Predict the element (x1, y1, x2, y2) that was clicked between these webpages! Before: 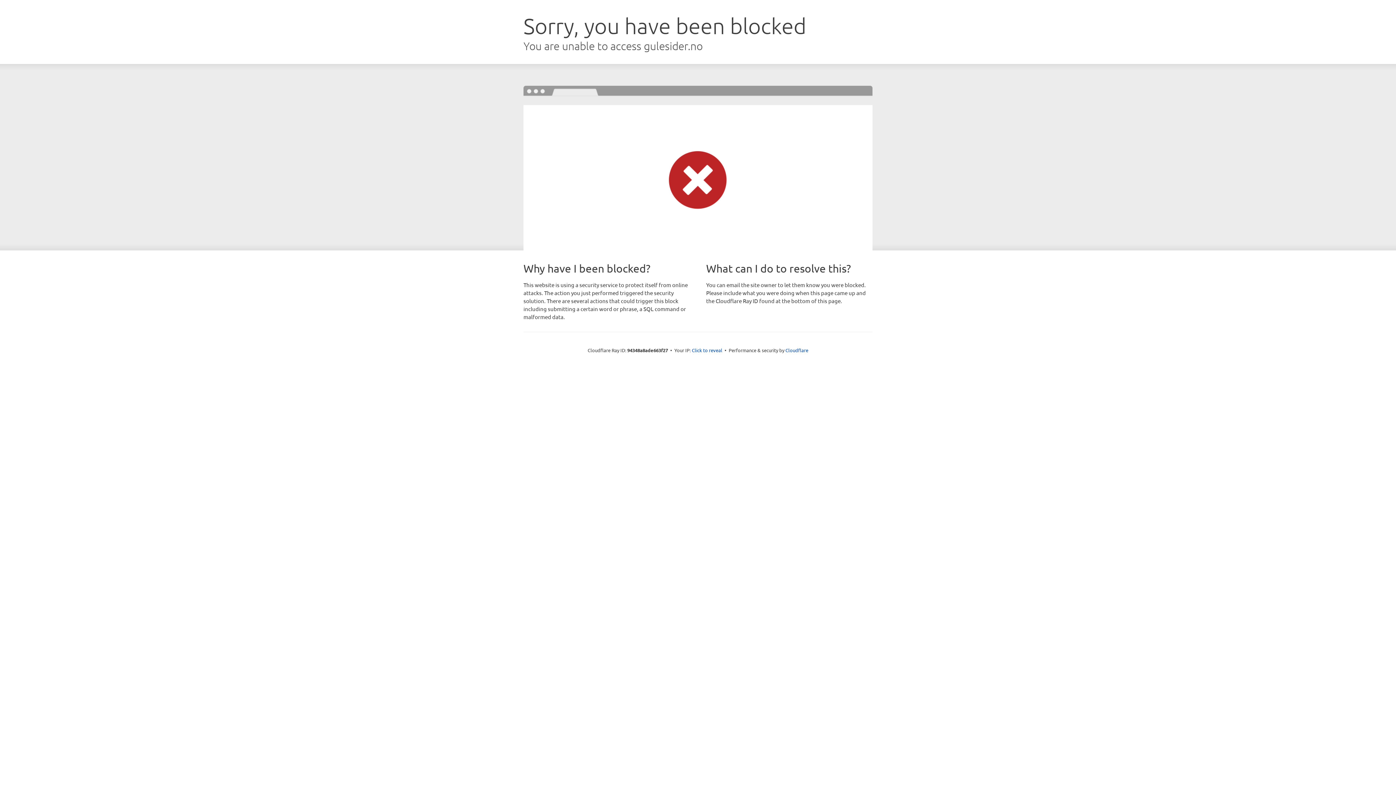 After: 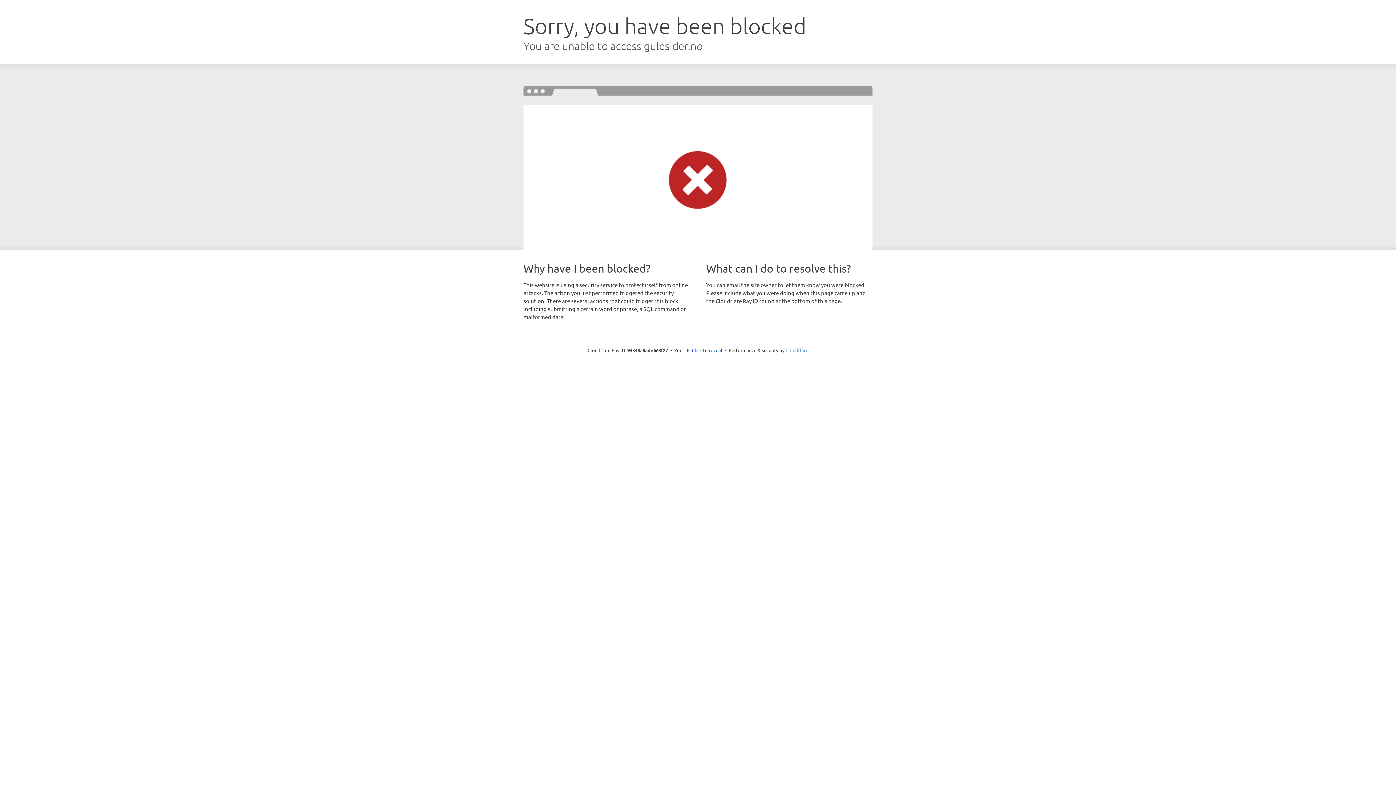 Action: label: Cloudflare bbox: (785, 347, 808, 353)